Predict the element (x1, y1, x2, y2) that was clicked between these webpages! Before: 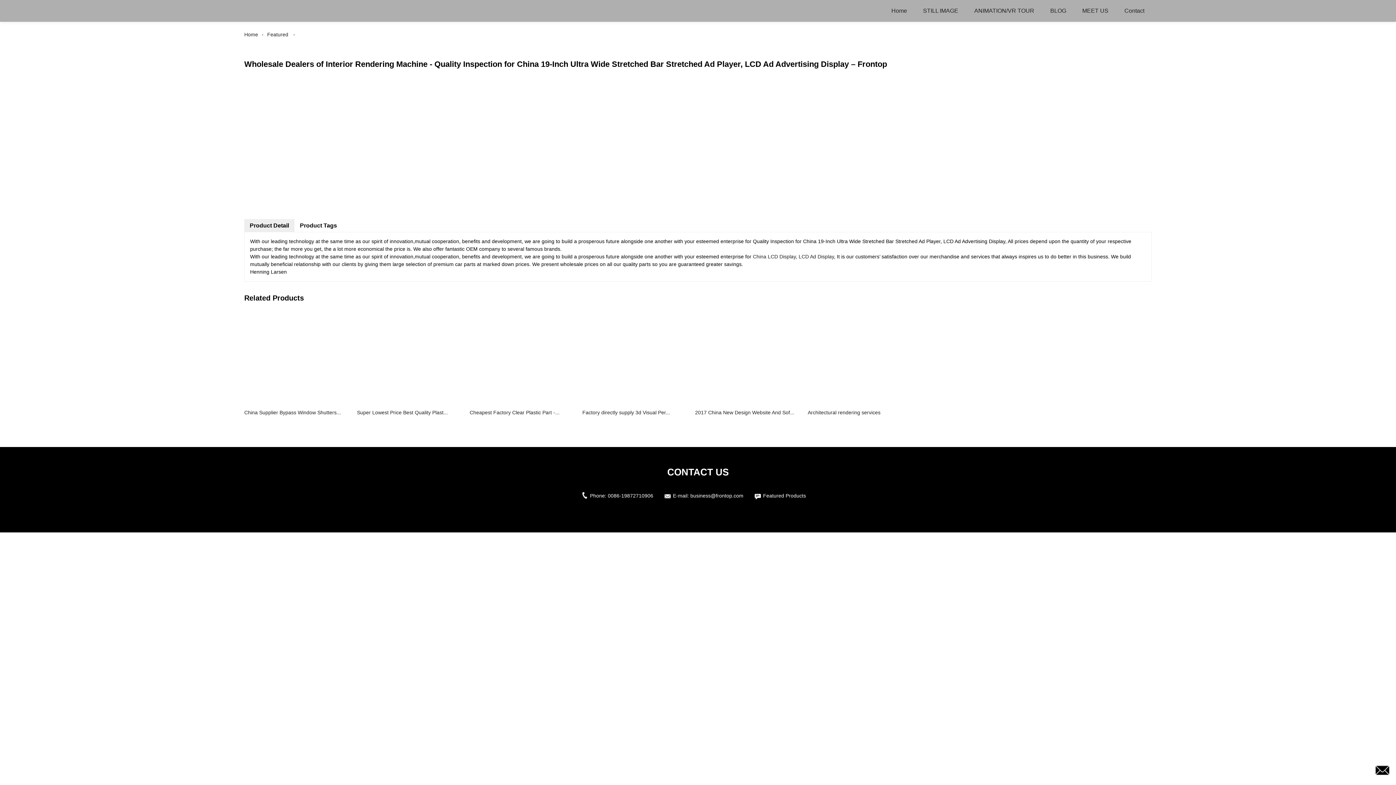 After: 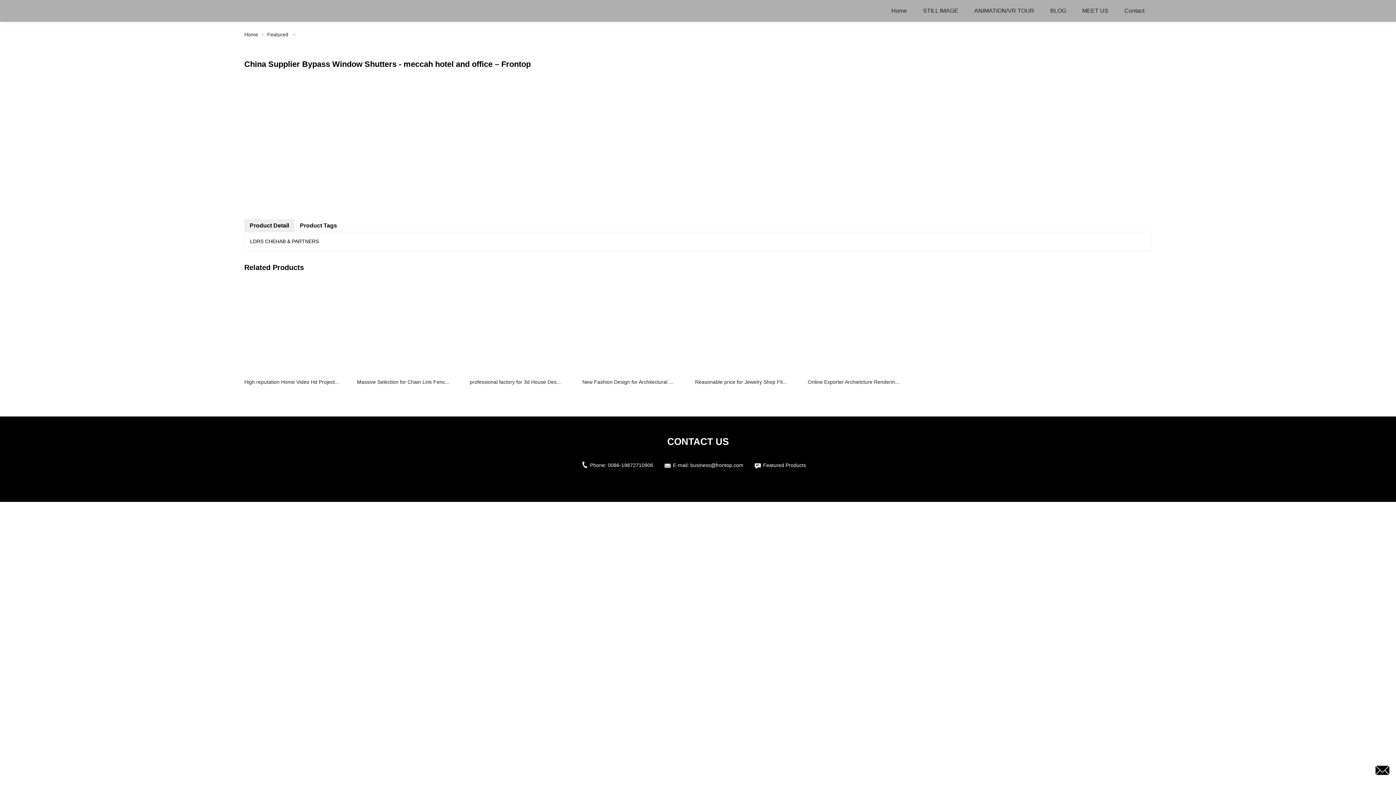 Action: bbox: (244, 409, 344, 425) label: China Supplier Bypass Window Shutters...